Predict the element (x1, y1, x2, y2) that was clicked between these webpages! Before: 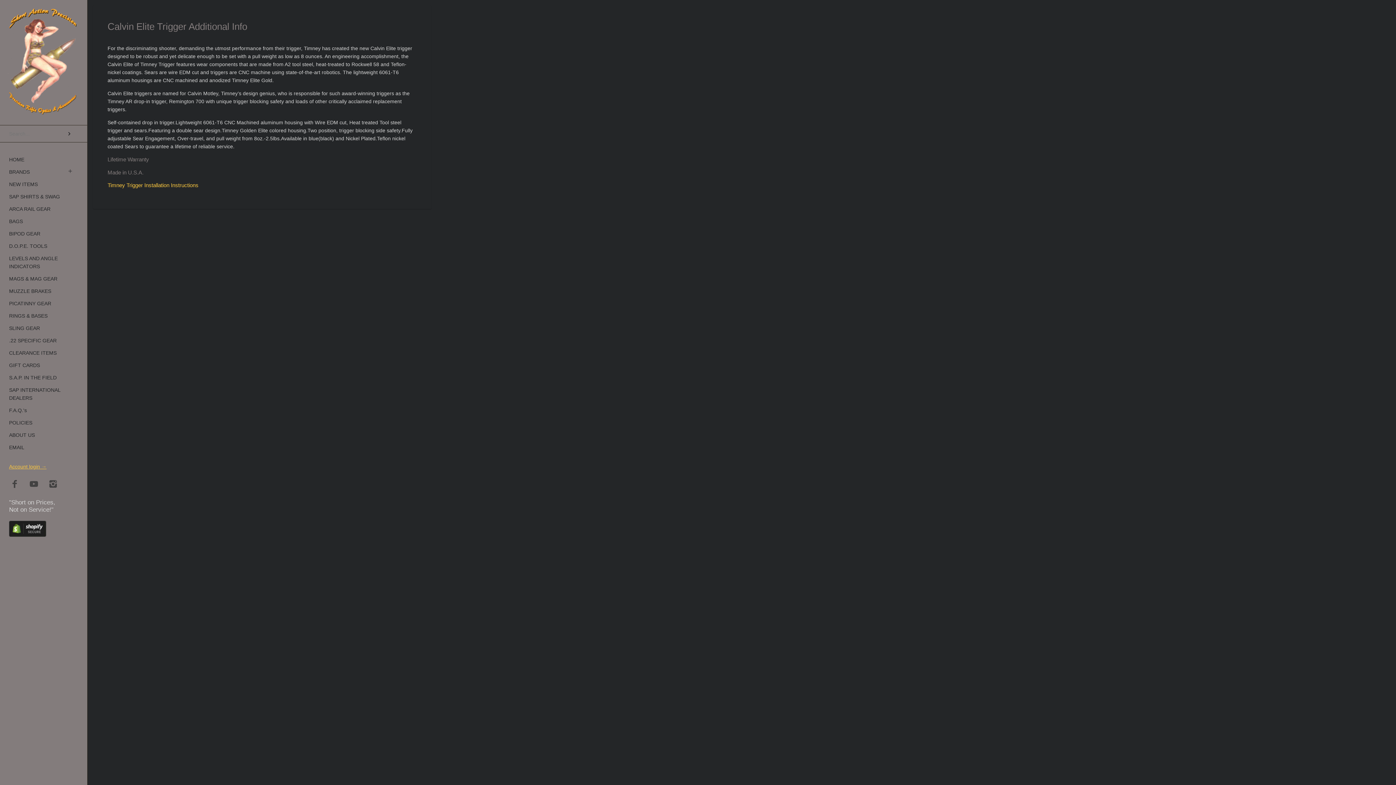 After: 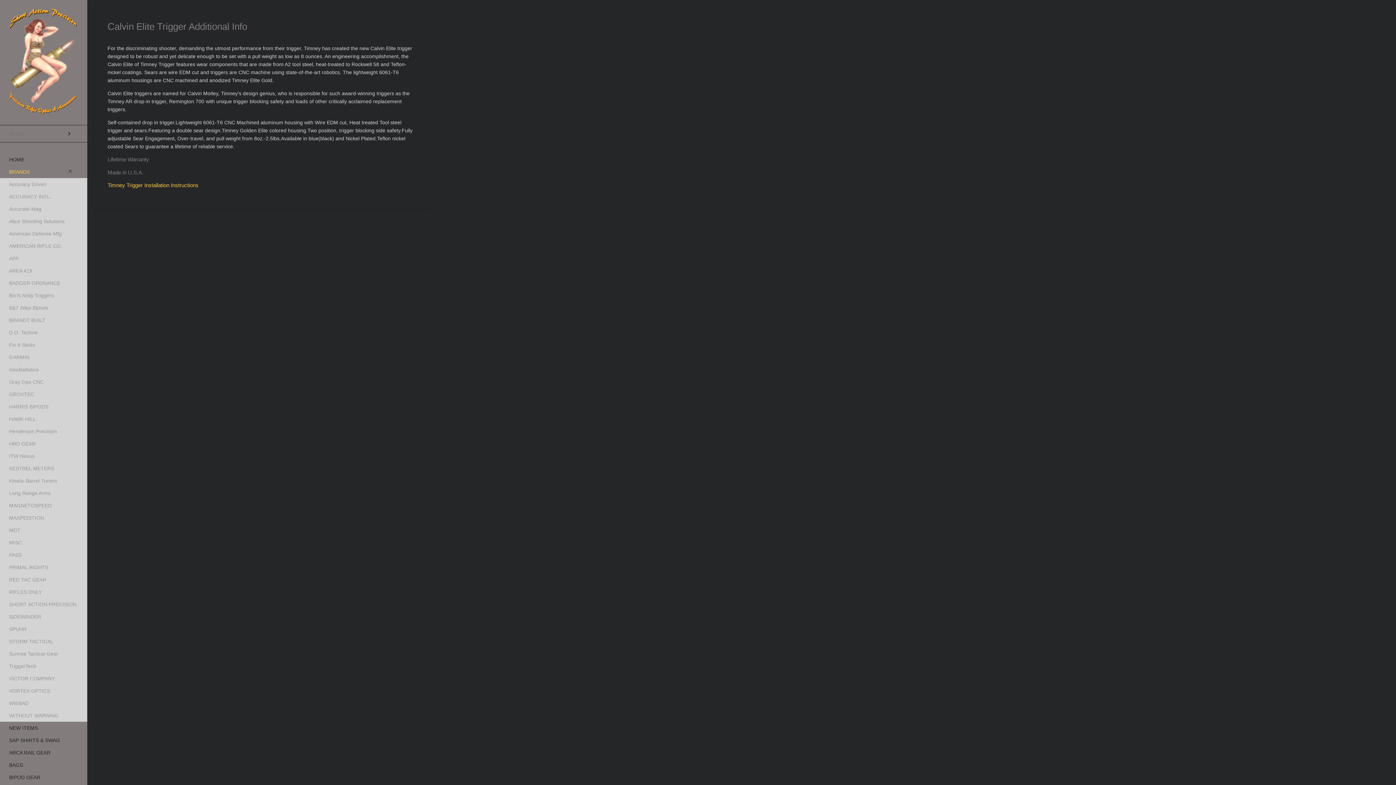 Action: bbox: (62, 165, 78, 177)